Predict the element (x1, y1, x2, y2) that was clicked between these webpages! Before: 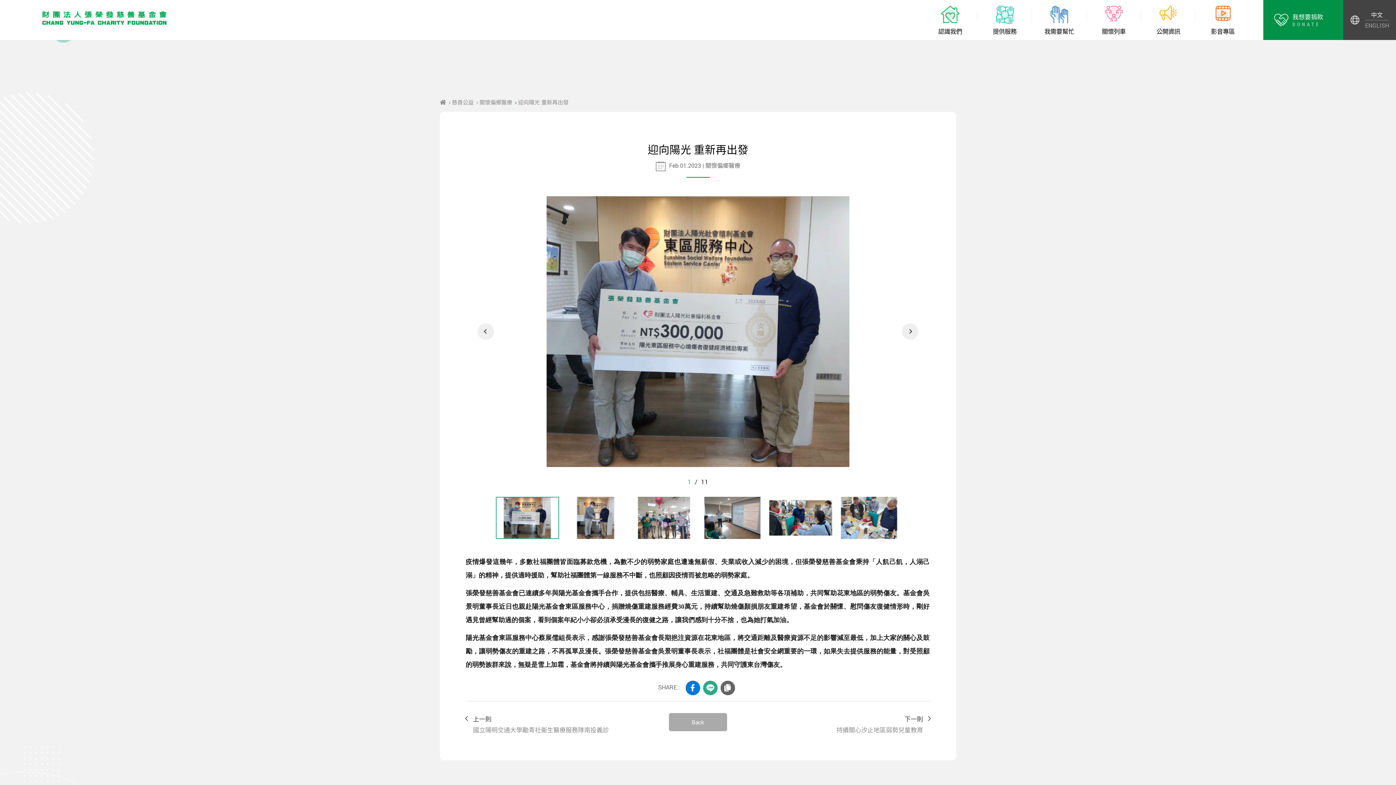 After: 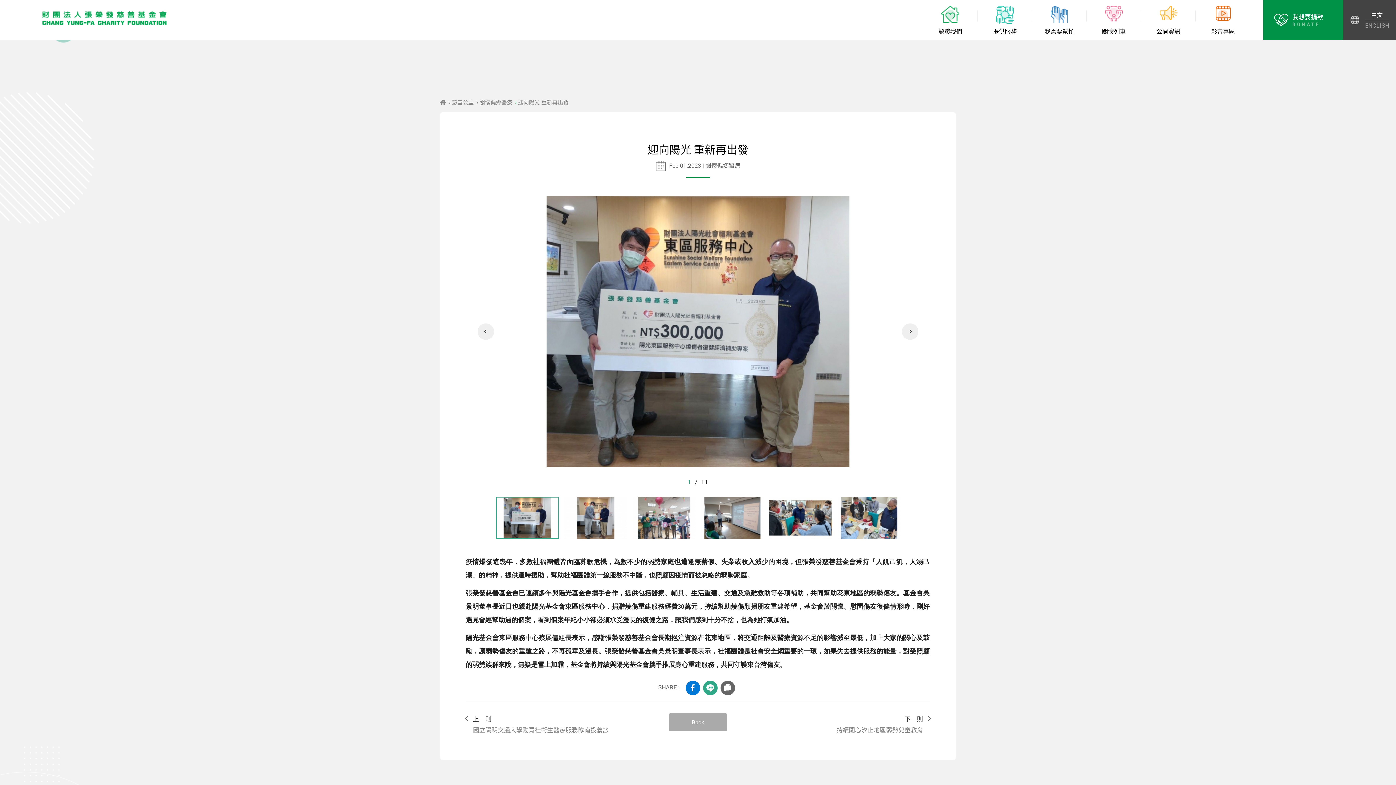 Action: label: 迎向陽光 重新再出發 bbox: (518, 98, 568, 105)